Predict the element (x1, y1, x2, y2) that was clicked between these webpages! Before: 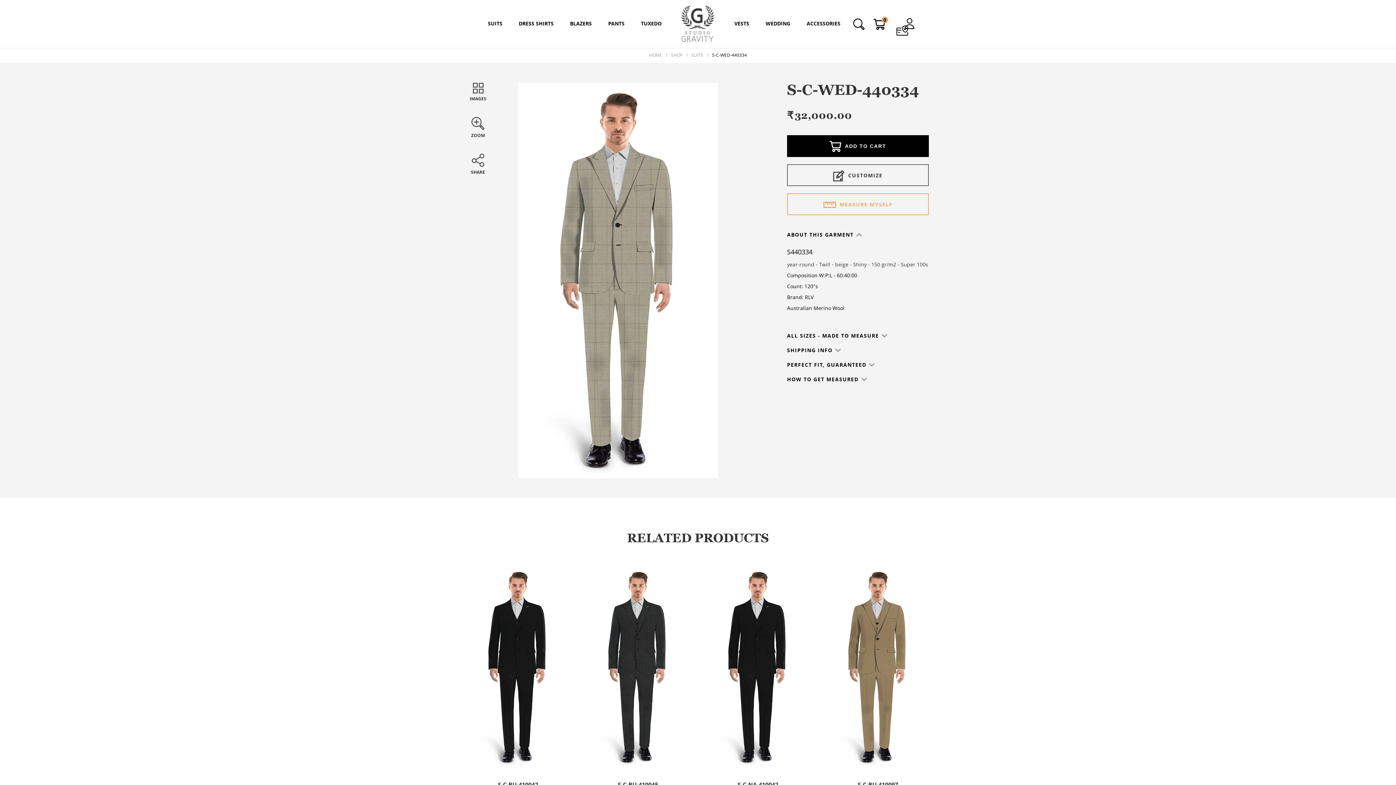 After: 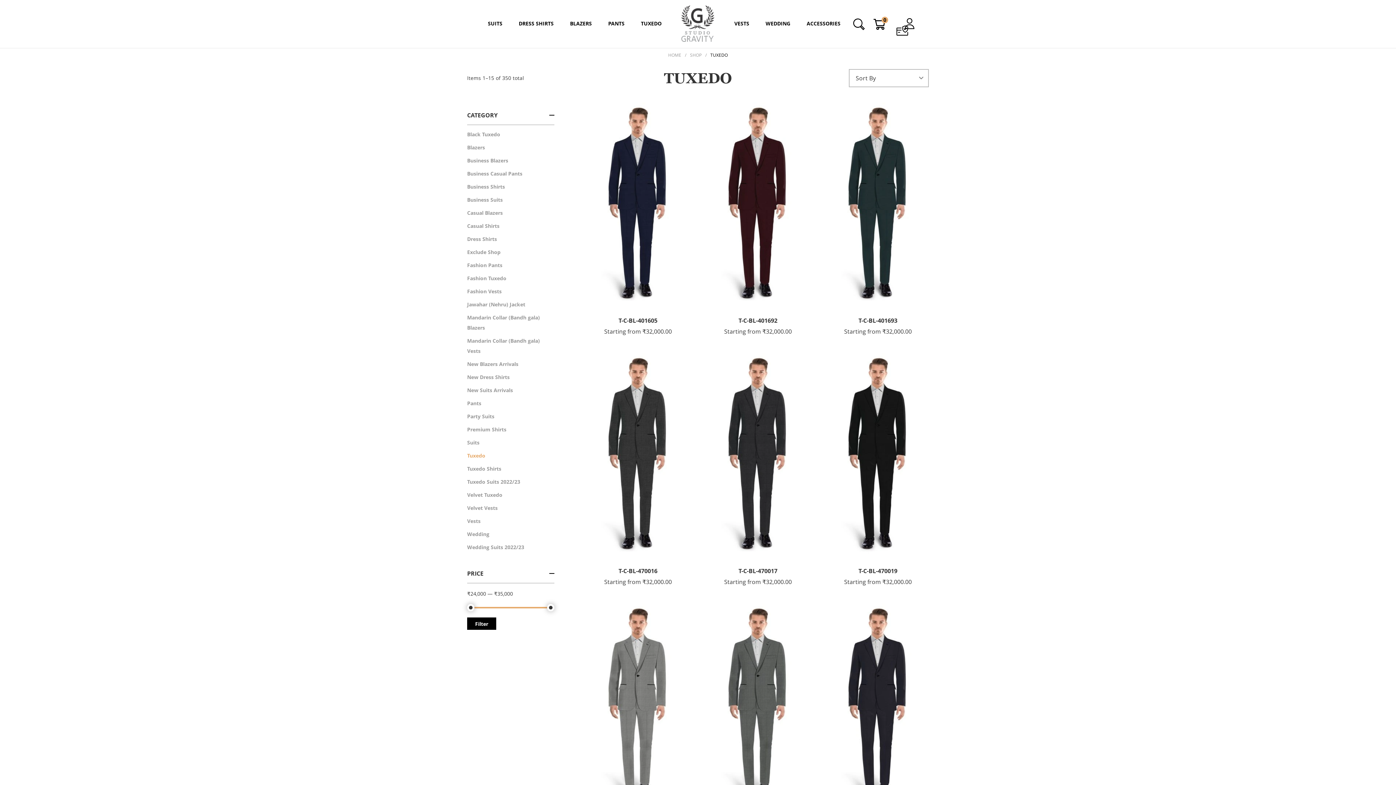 Action: bbox: (637, 11, 665, 36) label: TUXEDO